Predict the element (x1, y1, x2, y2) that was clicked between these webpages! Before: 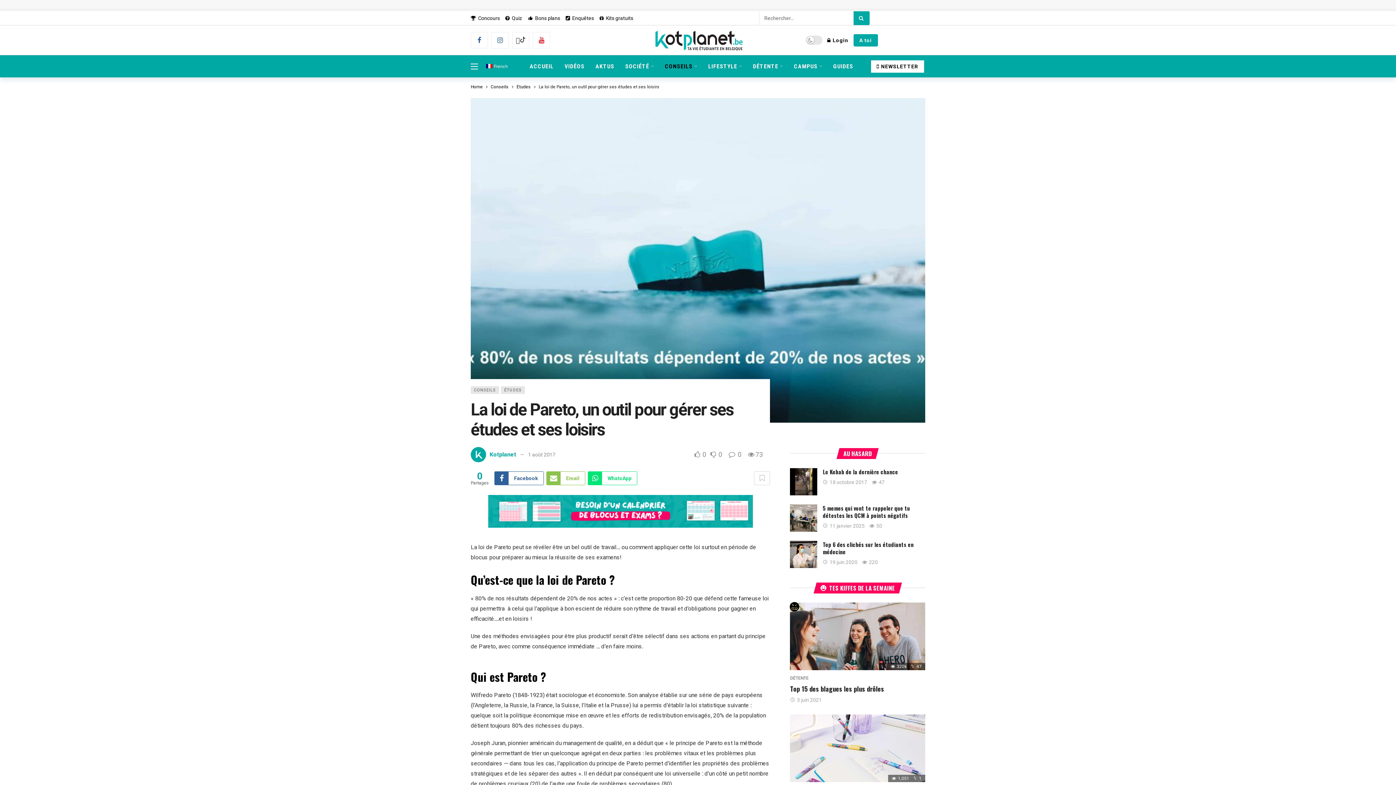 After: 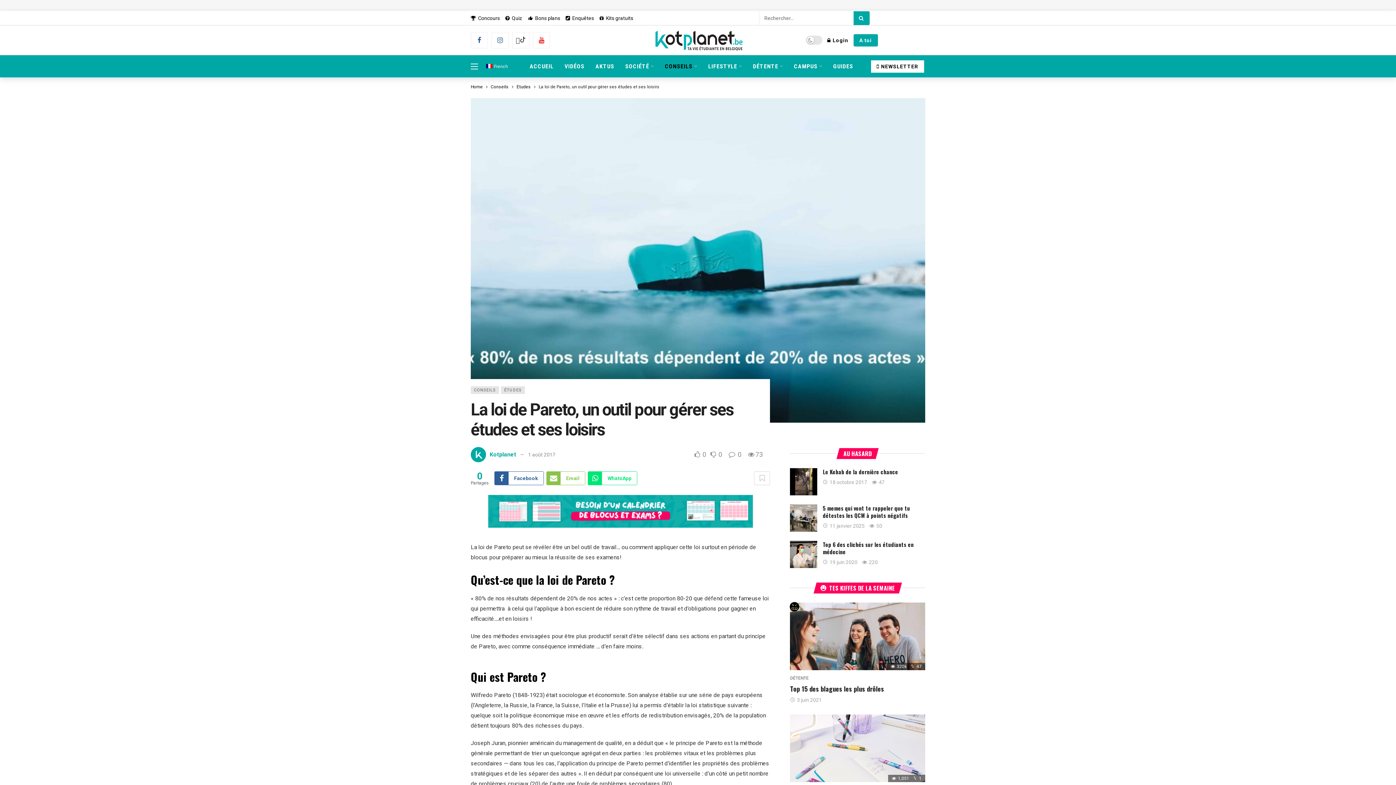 Action: bbox: (483, 59, 513, 73) label: French